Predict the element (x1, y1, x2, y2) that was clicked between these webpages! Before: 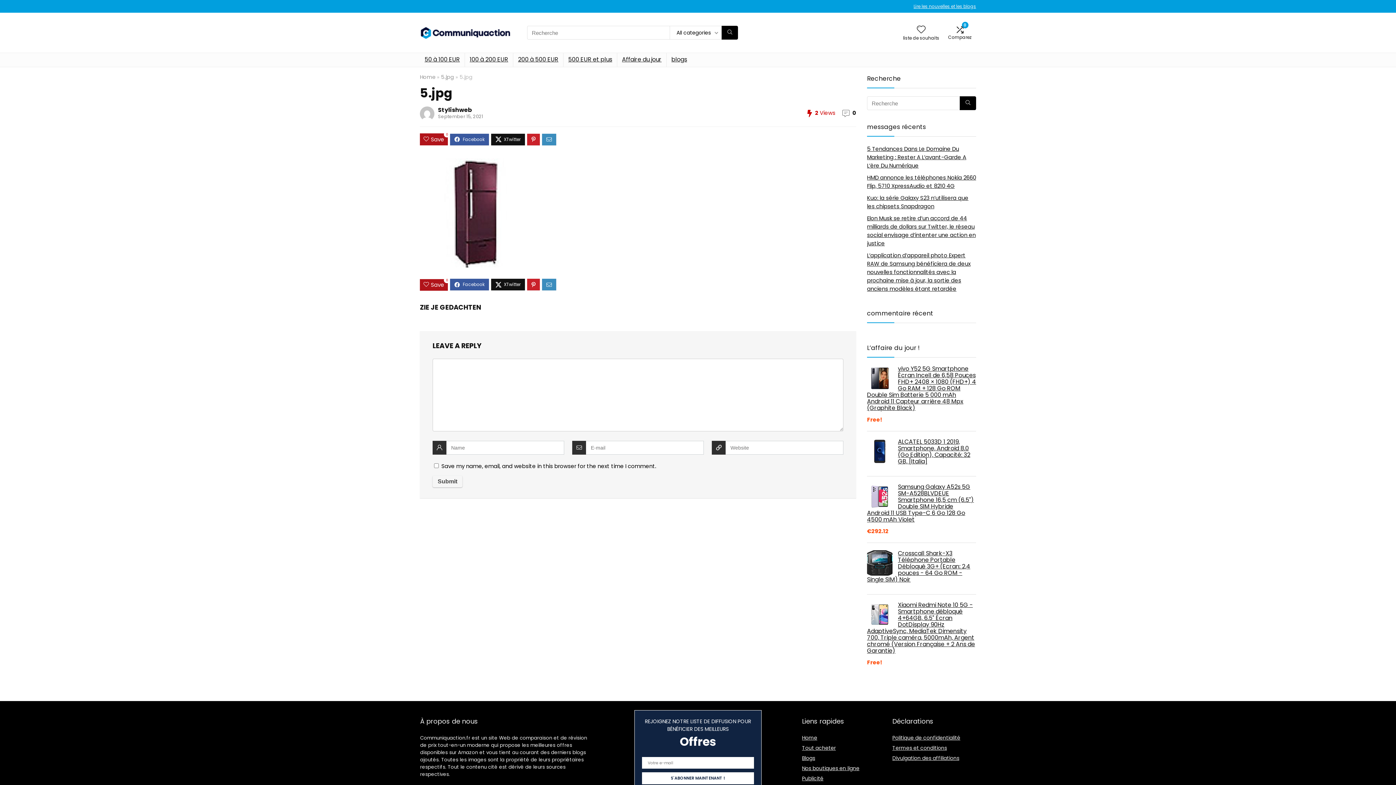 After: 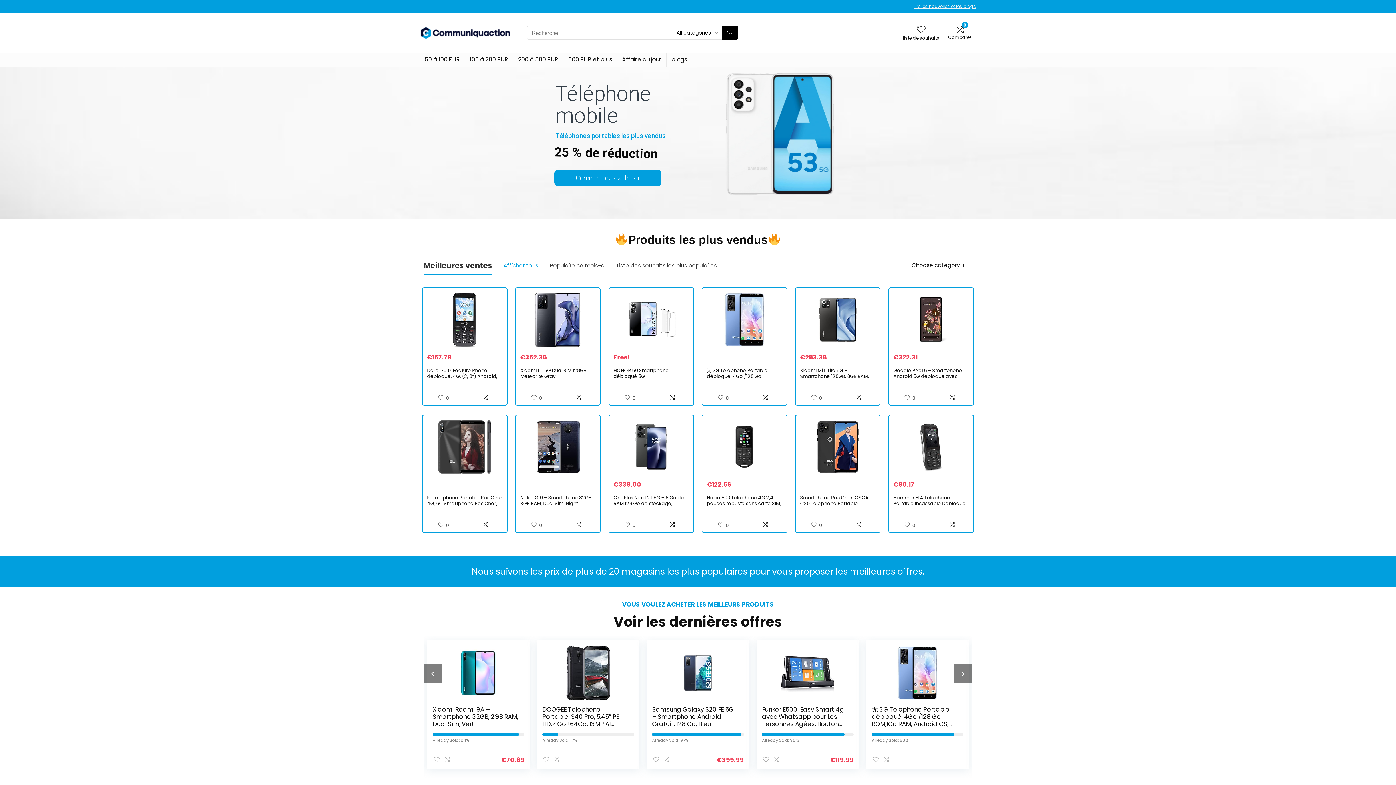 Action: bbox: (802, 734, 817, 741) label: Home